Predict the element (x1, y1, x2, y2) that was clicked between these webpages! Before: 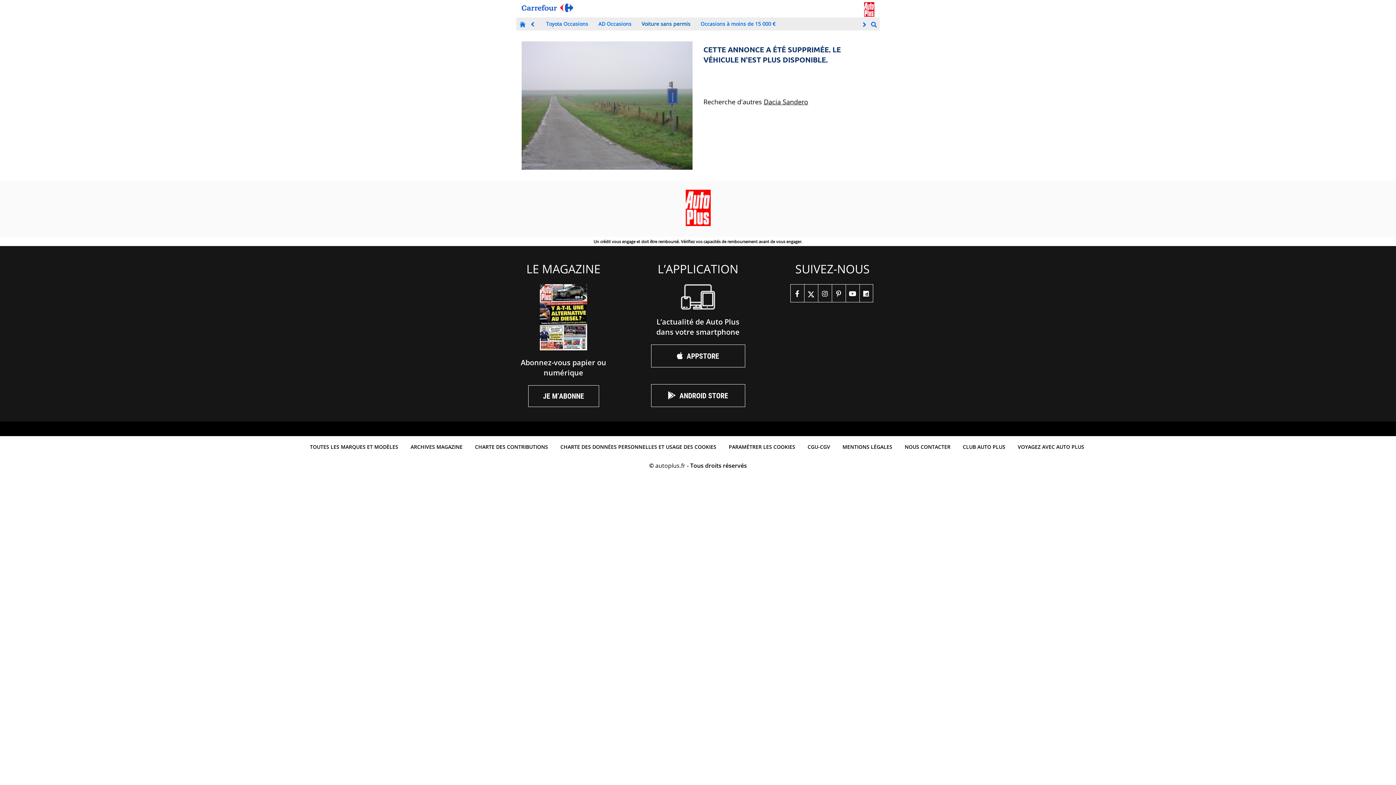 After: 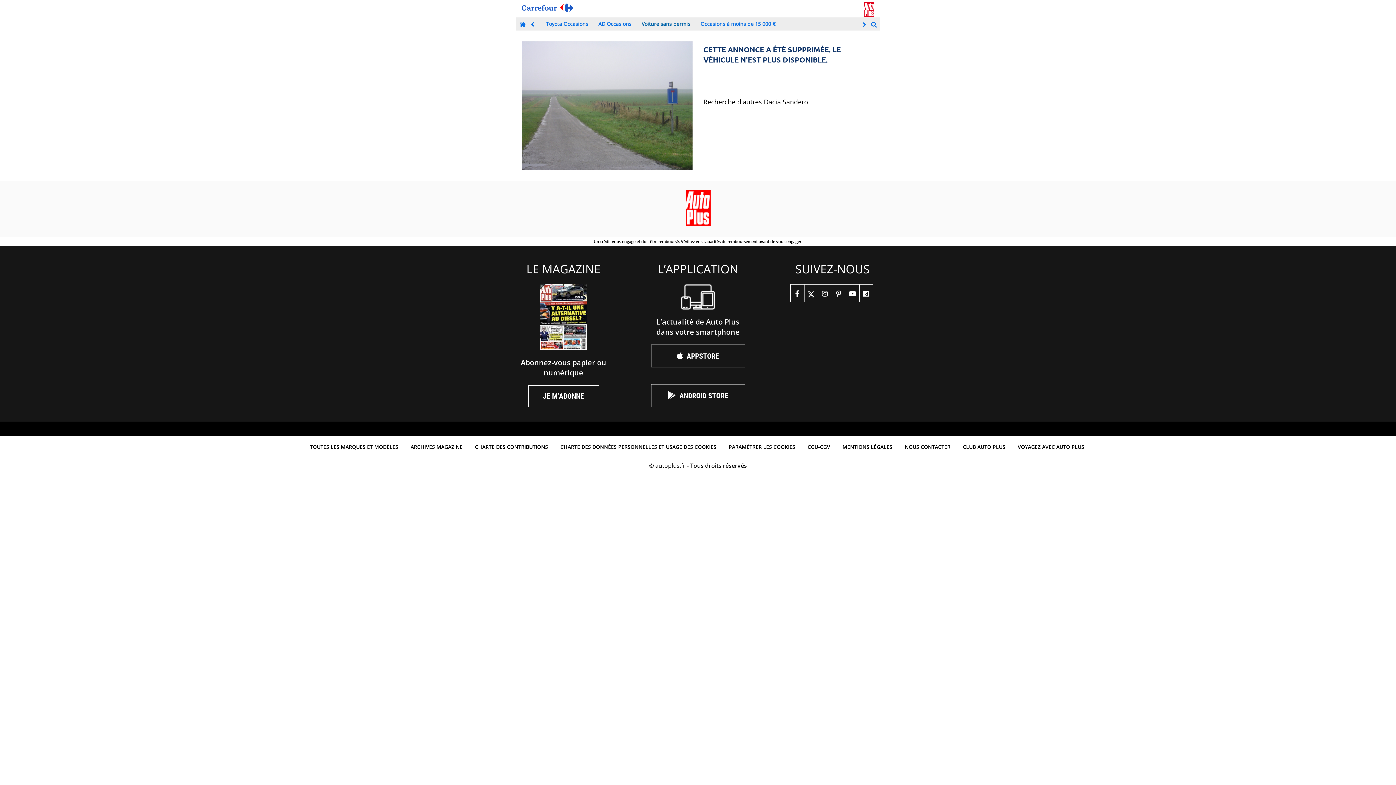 Action: bbox: (528, 19, 537, 29)